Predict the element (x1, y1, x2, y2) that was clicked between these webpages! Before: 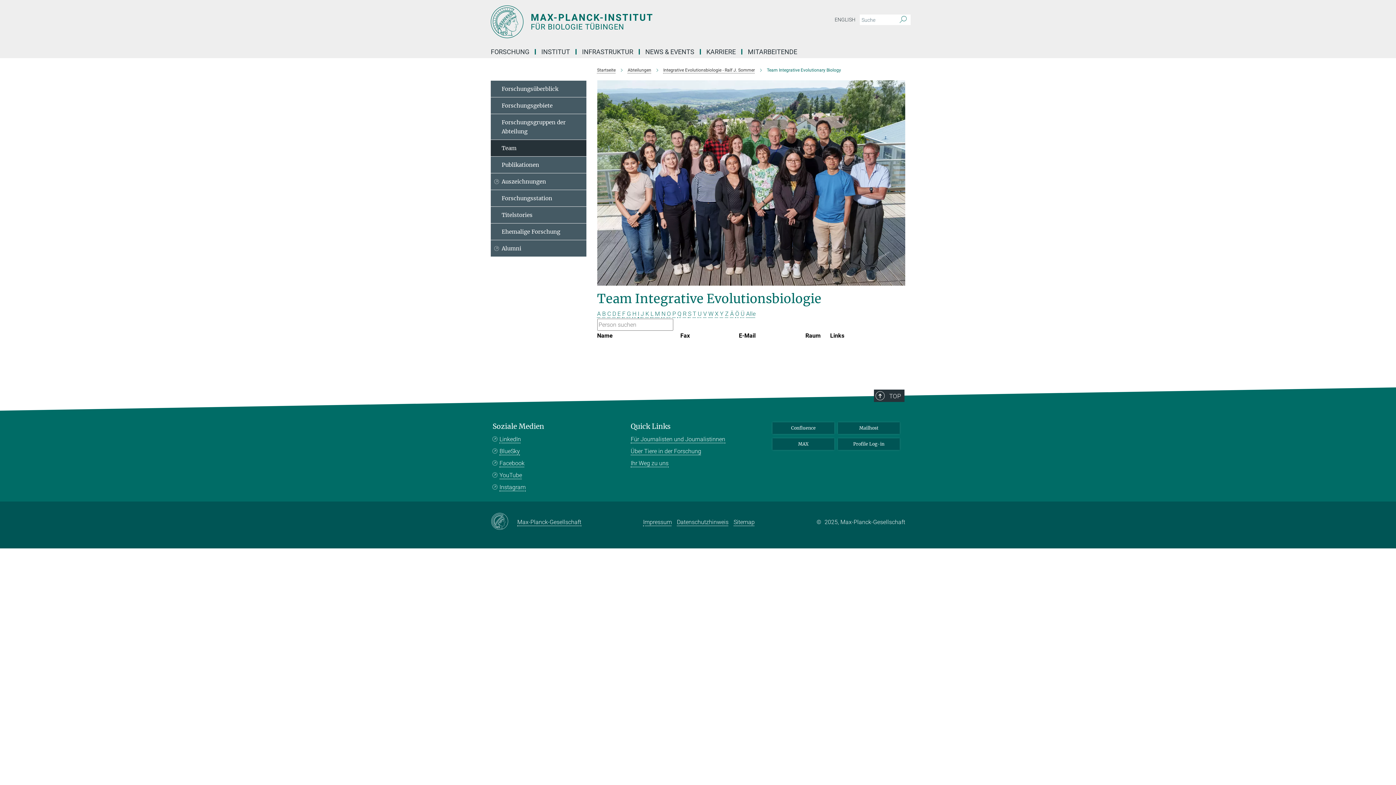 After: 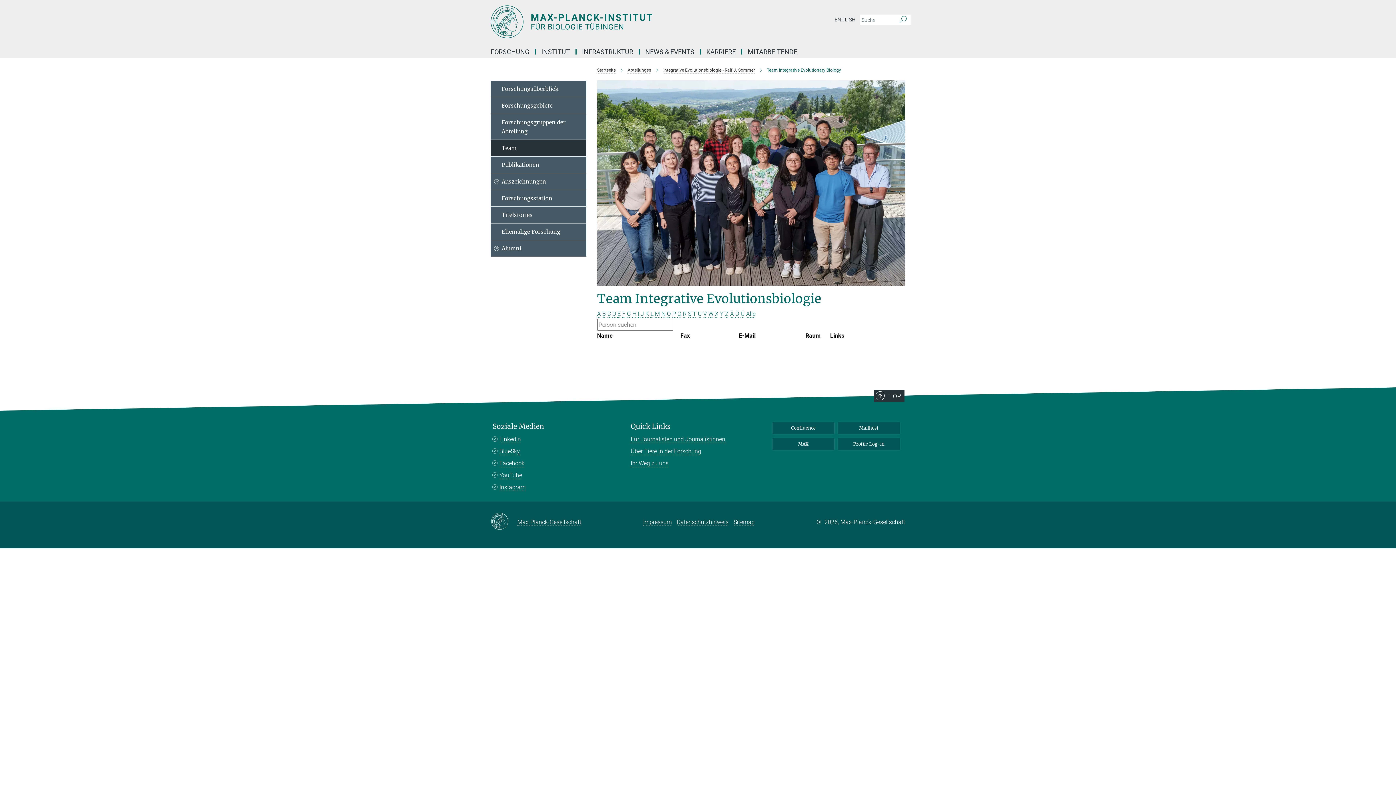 Action: label: Ä bbox: (730, 310, 734, 317)